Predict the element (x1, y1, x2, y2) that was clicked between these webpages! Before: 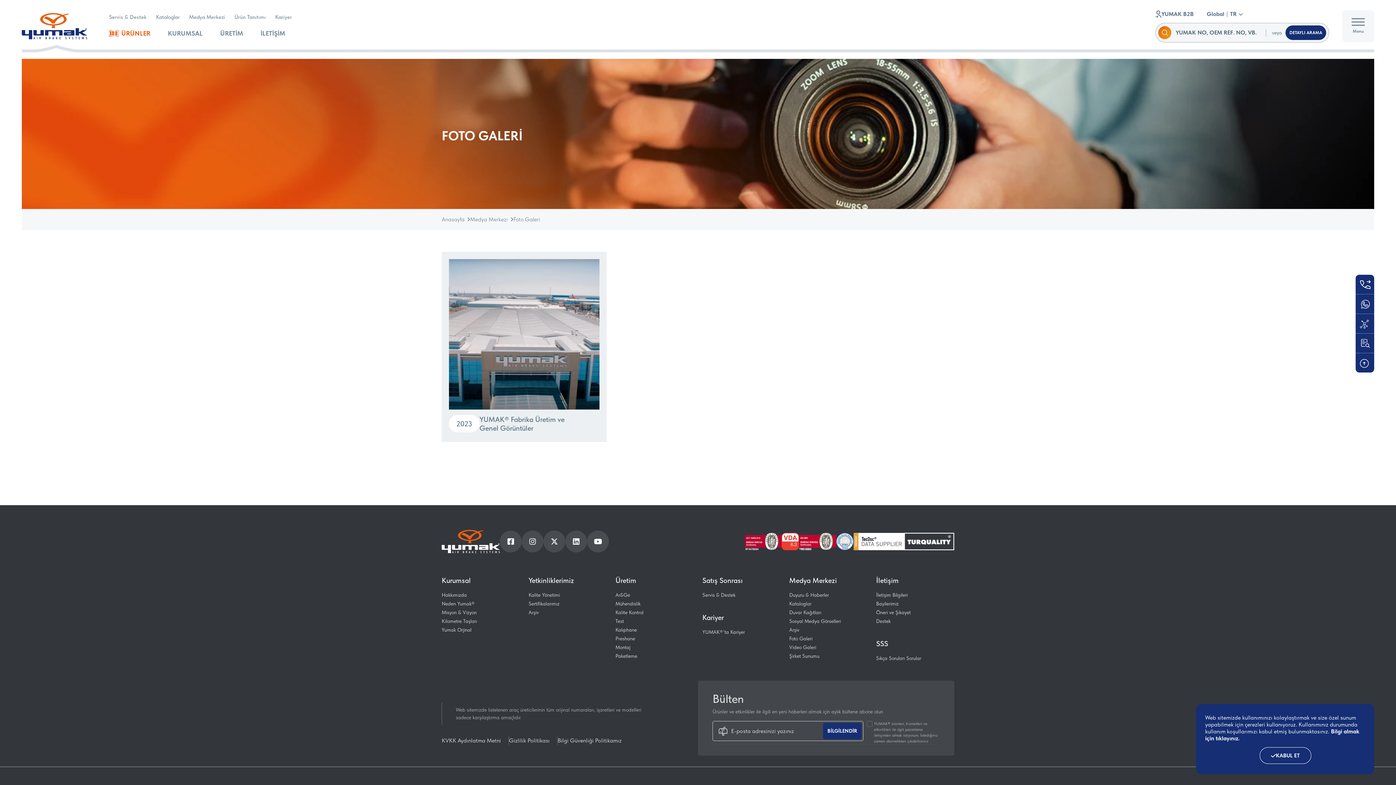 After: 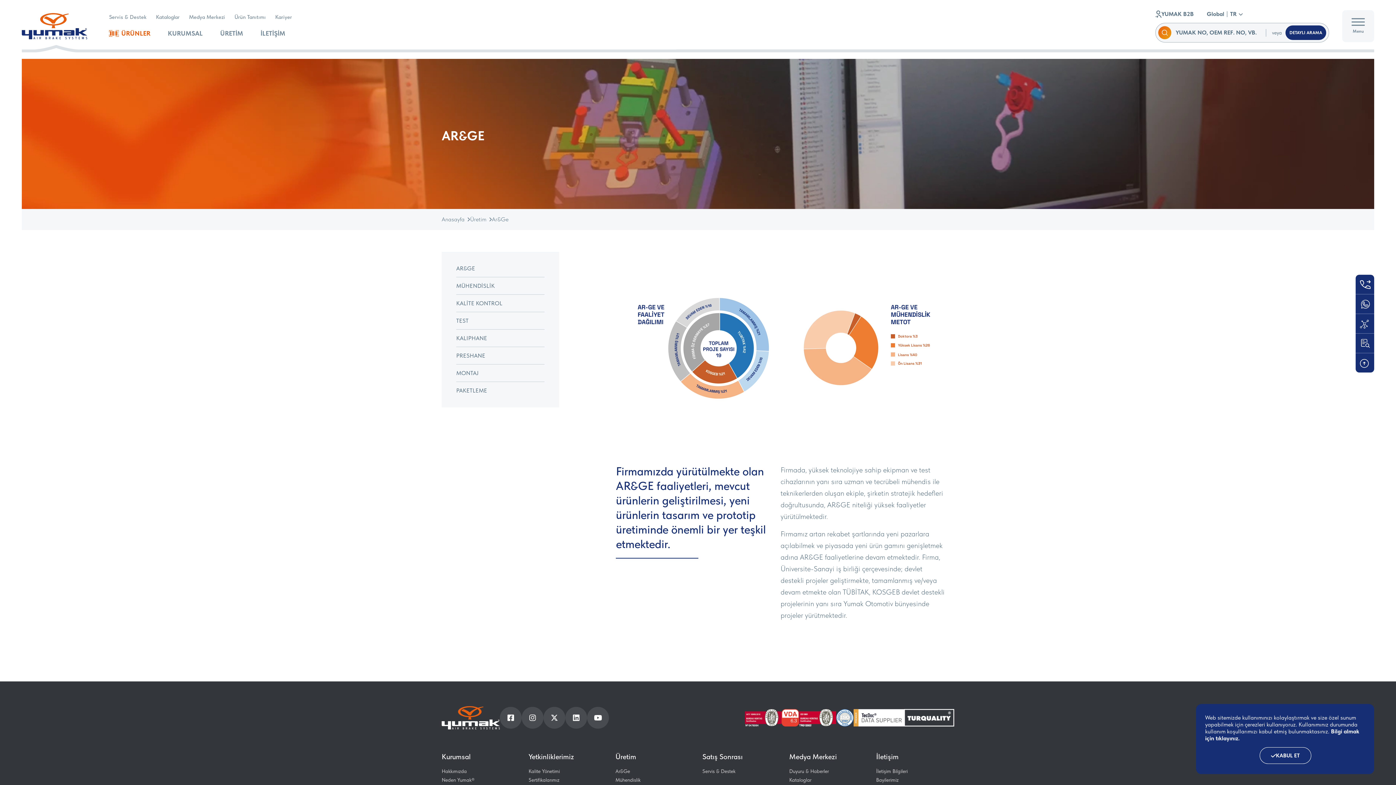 Action: bbox: (615, 592, 630, 598) label: Ar&Ge